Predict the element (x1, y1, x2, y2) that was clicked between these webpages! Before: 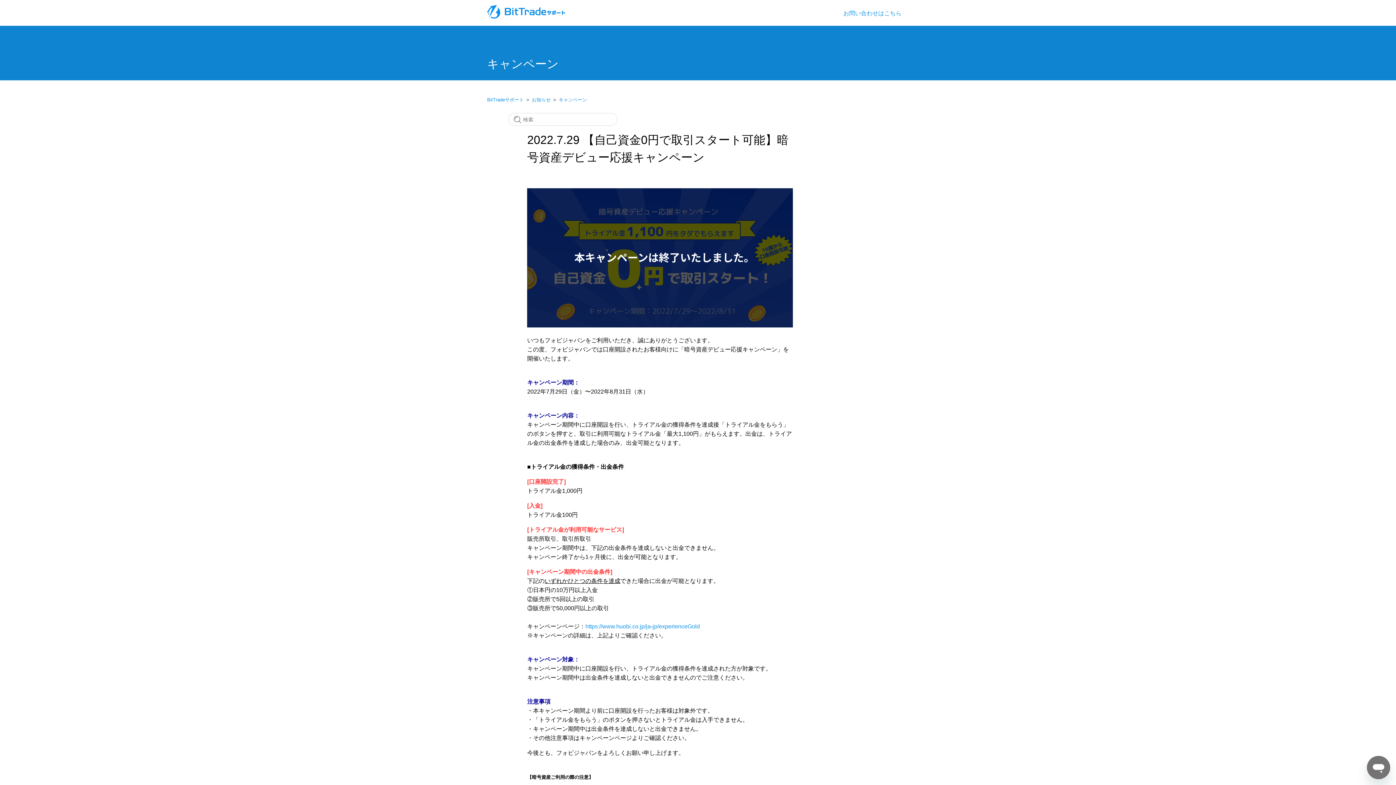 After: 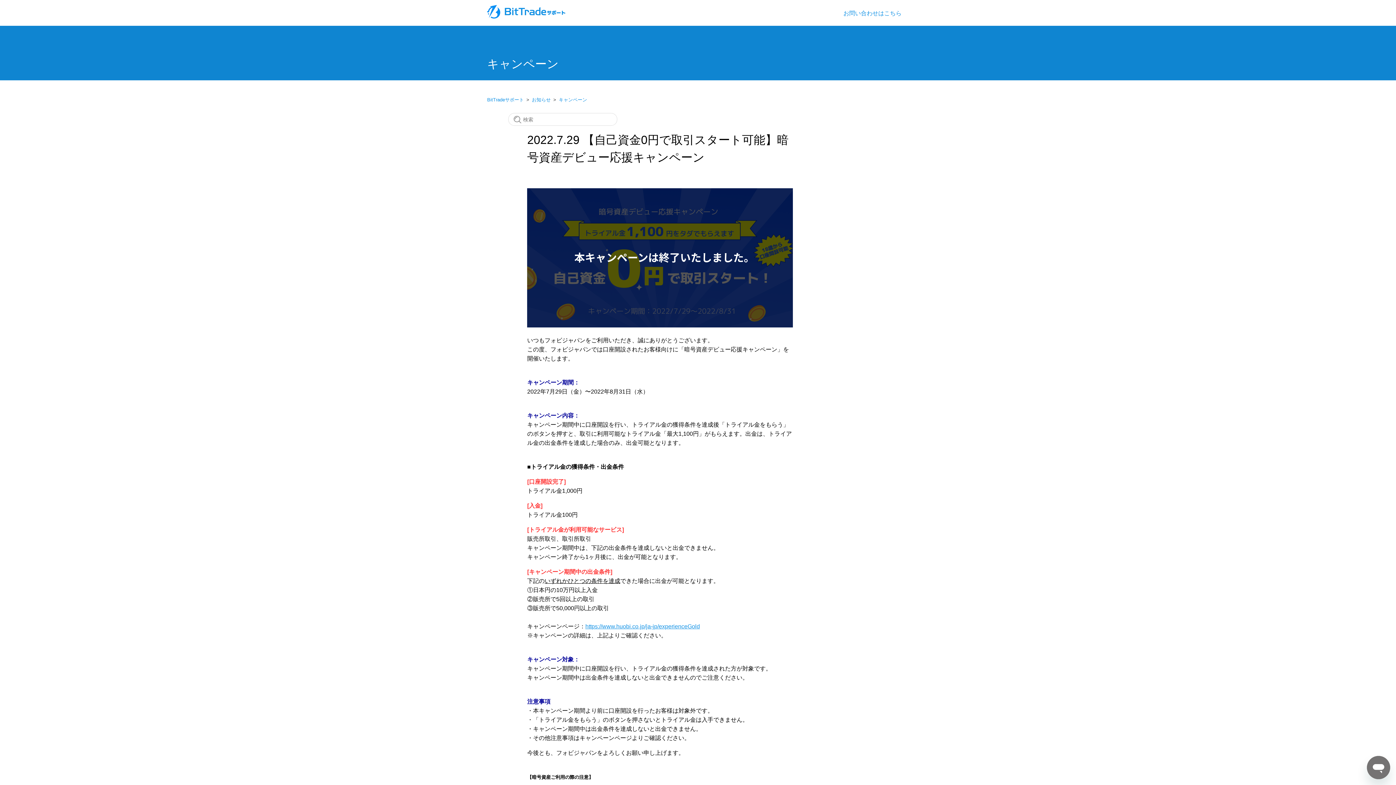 Action: bbox: (585, 623, 700, 629) label: https://www.huobi.co.jp/ja-jp/experienceGold